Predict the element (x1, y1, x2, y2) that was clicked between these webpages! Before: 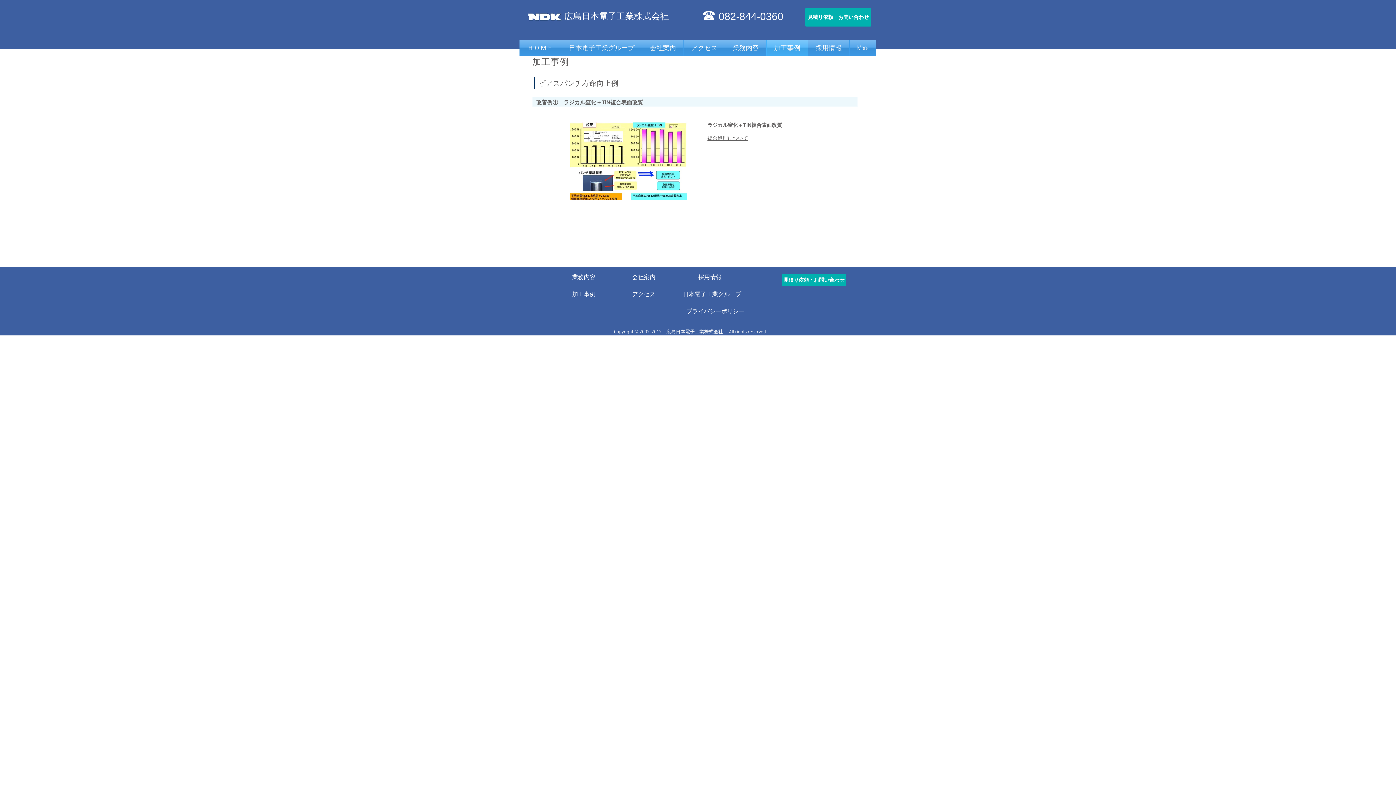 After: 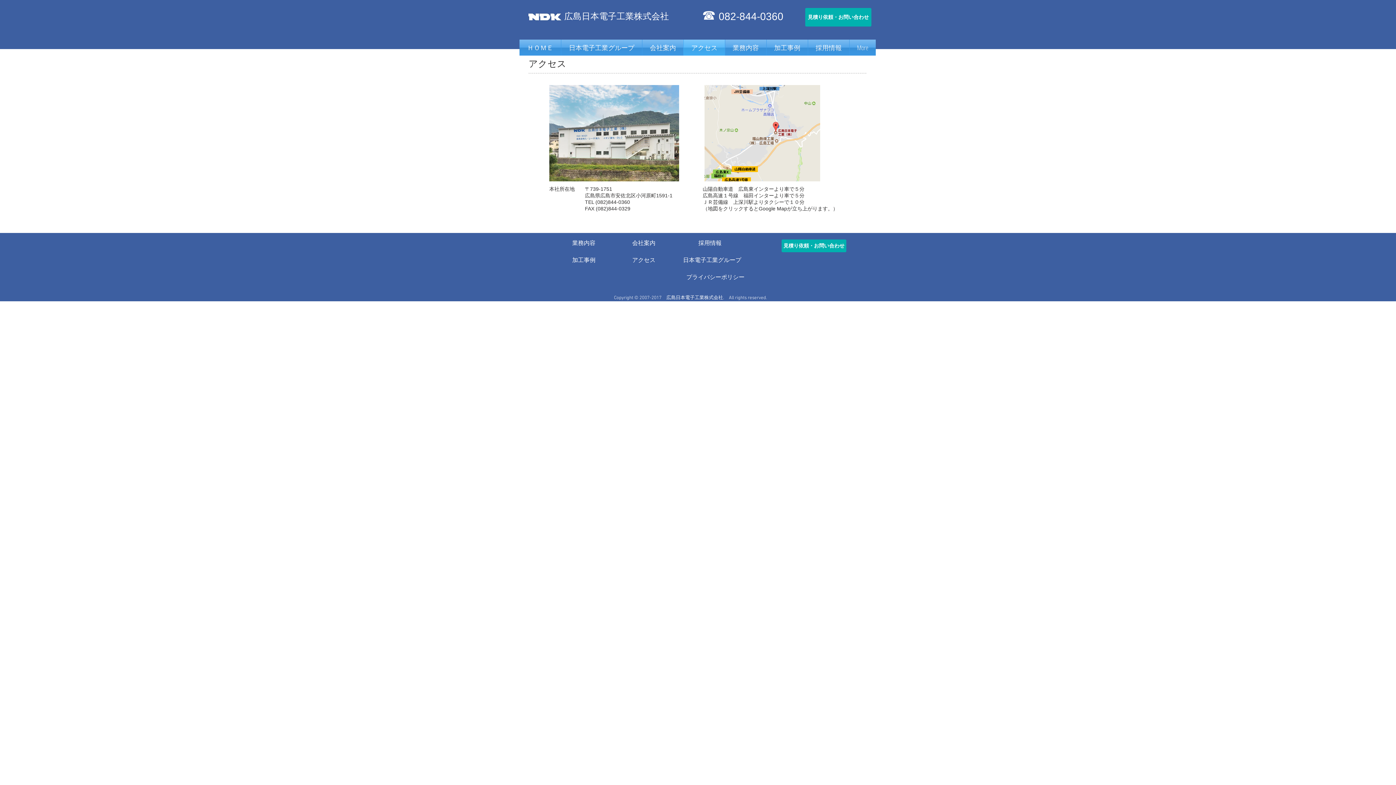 Action: label: アクセス bbox: (684, 39, 725, 55)